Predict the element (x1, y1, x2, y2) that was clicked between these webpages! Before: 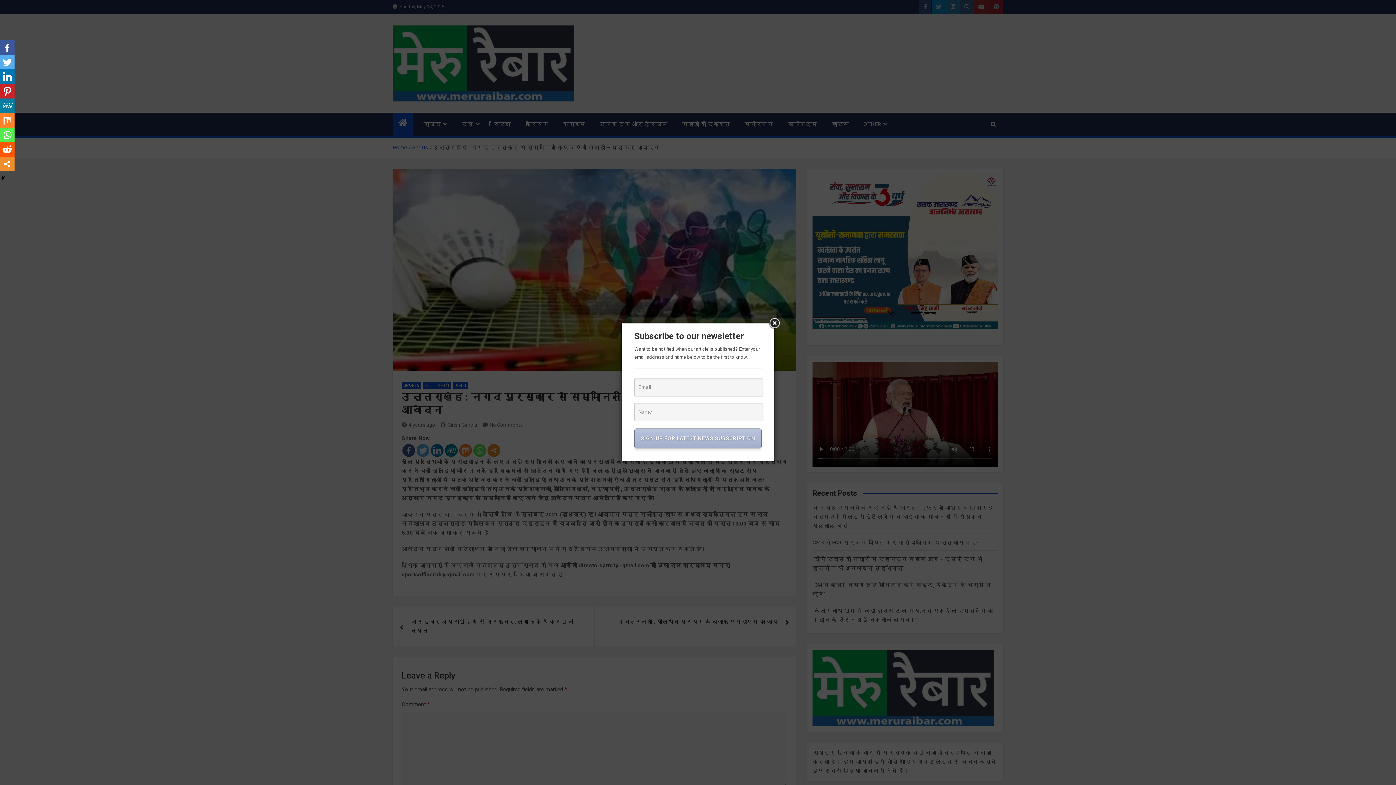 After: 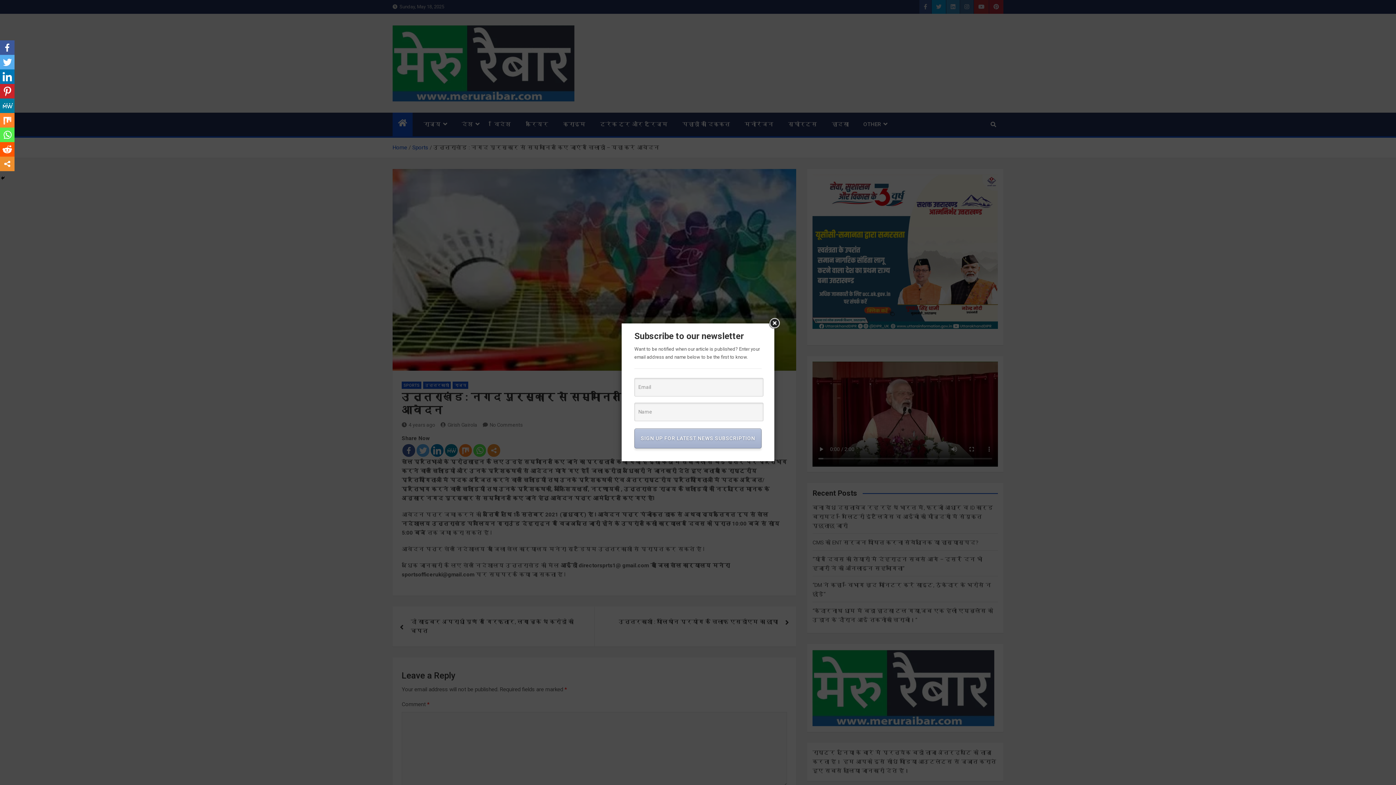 Action: bbox: (0, 113, 14, 127)